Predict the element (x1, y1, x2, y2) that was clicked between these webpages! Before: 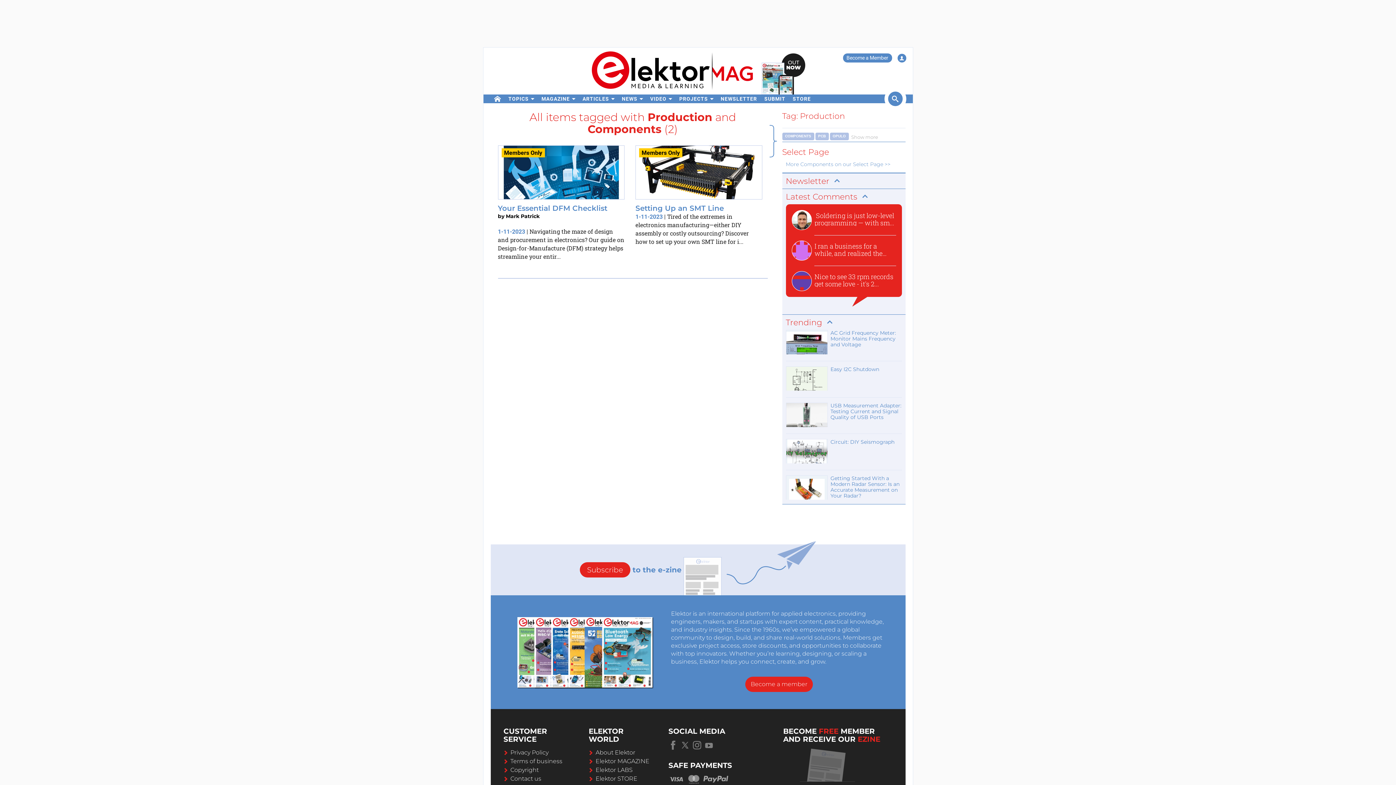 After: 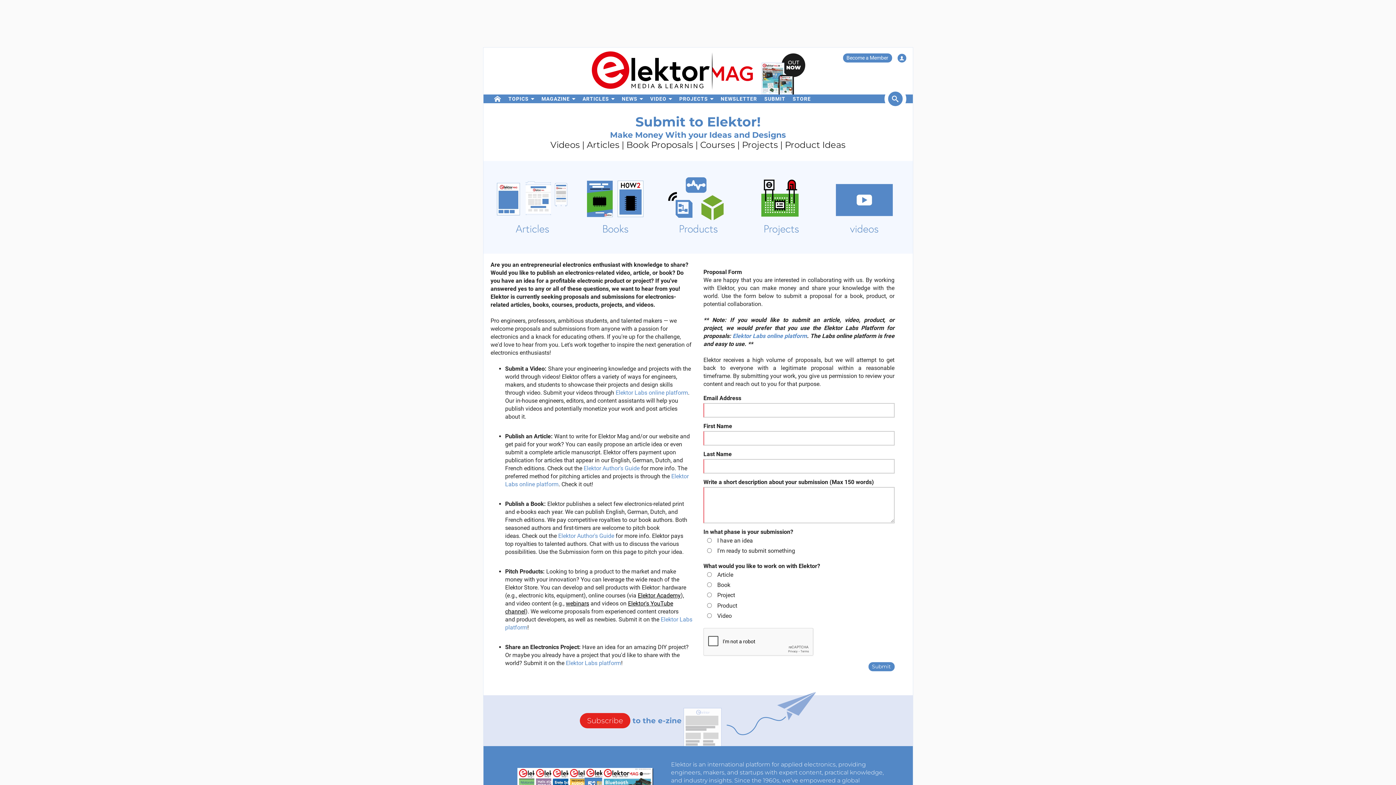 Action: bbox: (761, 94, 788, 103) label: SUBMIT